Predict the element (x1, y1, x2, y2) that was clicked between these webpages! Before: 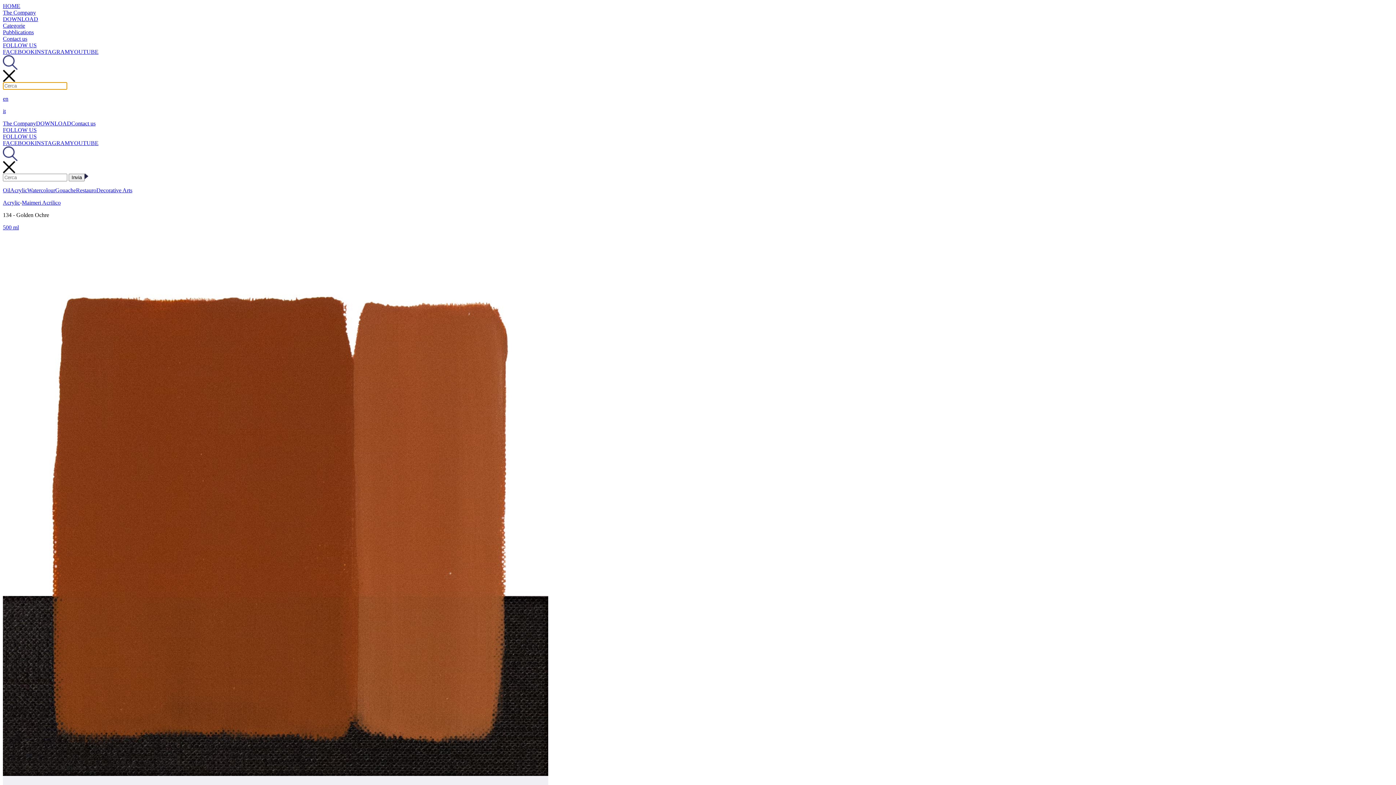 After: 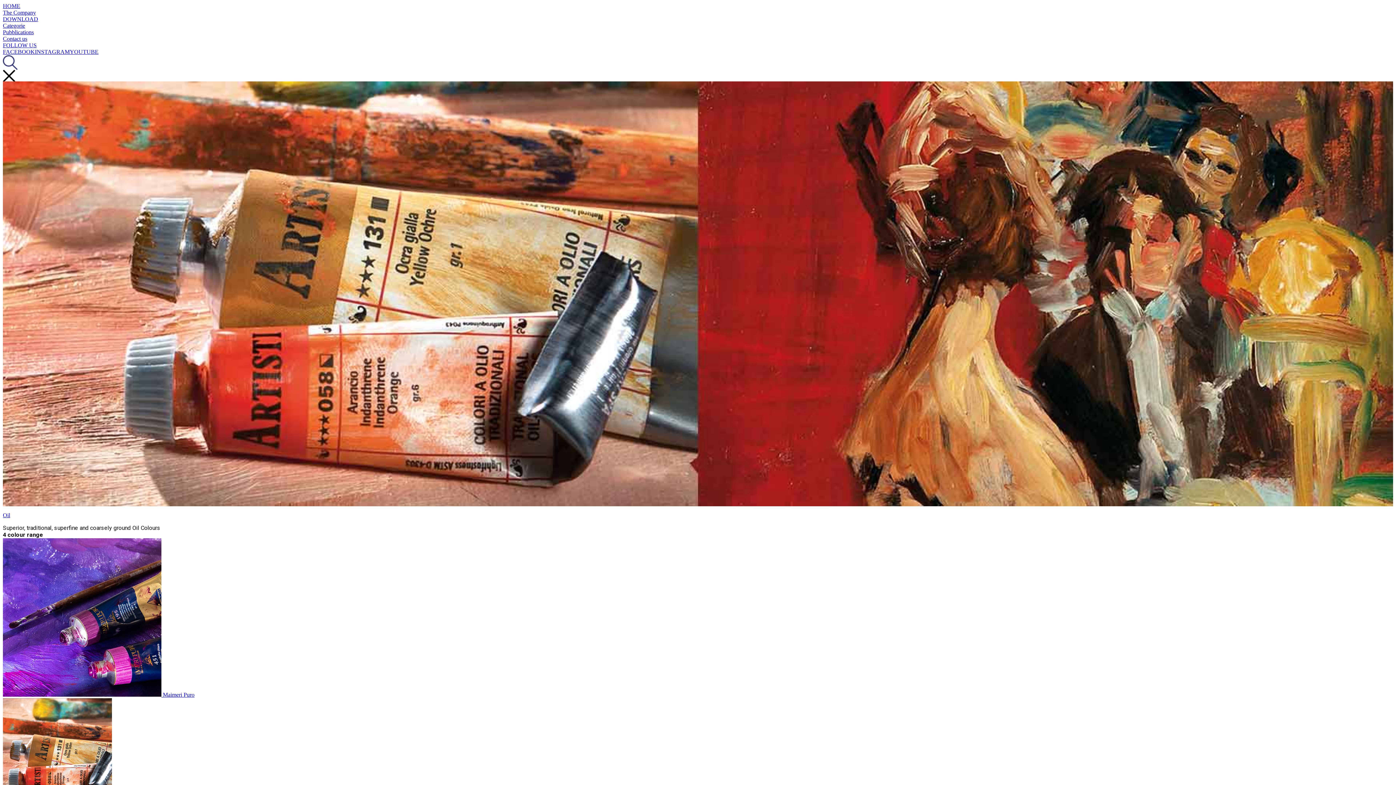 Action: bbox: (2, 187, 10, 193) label: Oil